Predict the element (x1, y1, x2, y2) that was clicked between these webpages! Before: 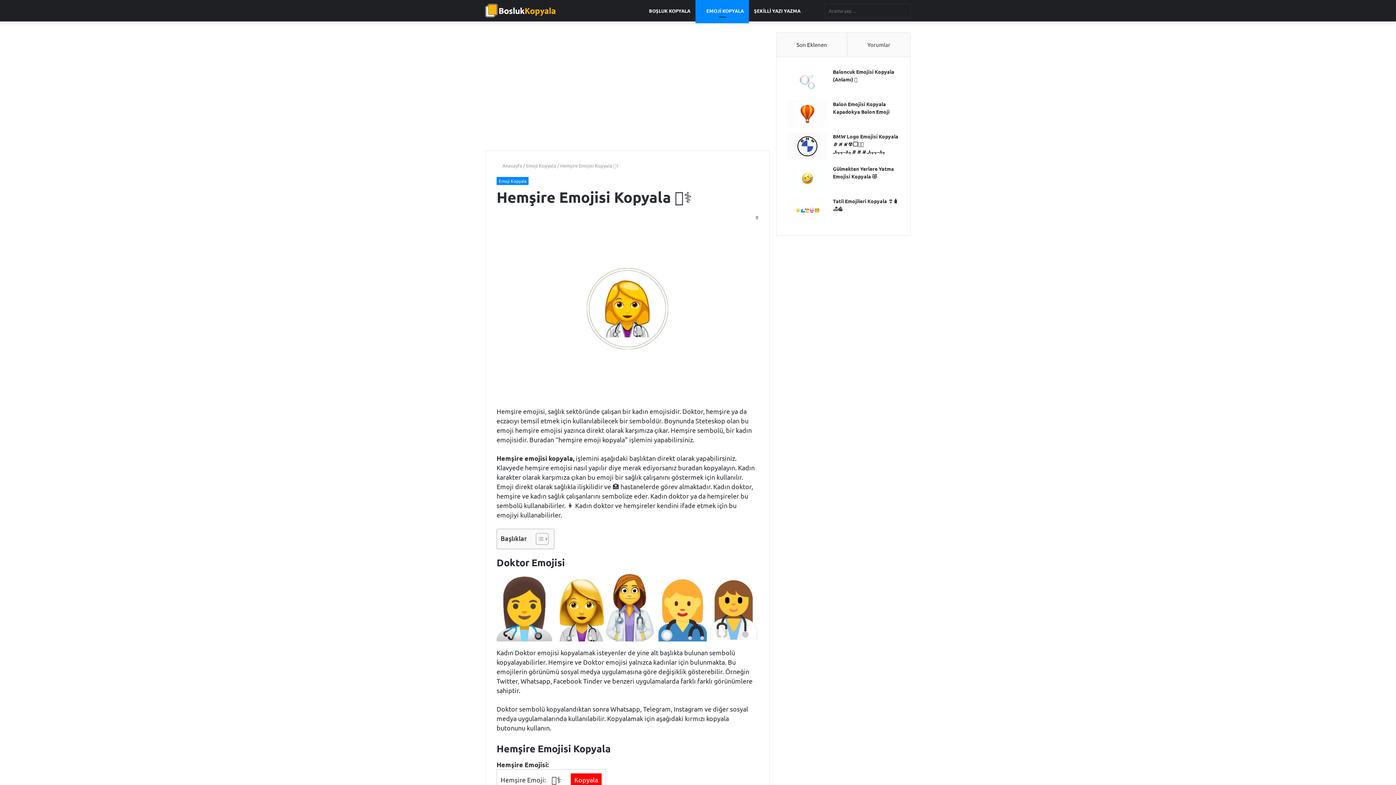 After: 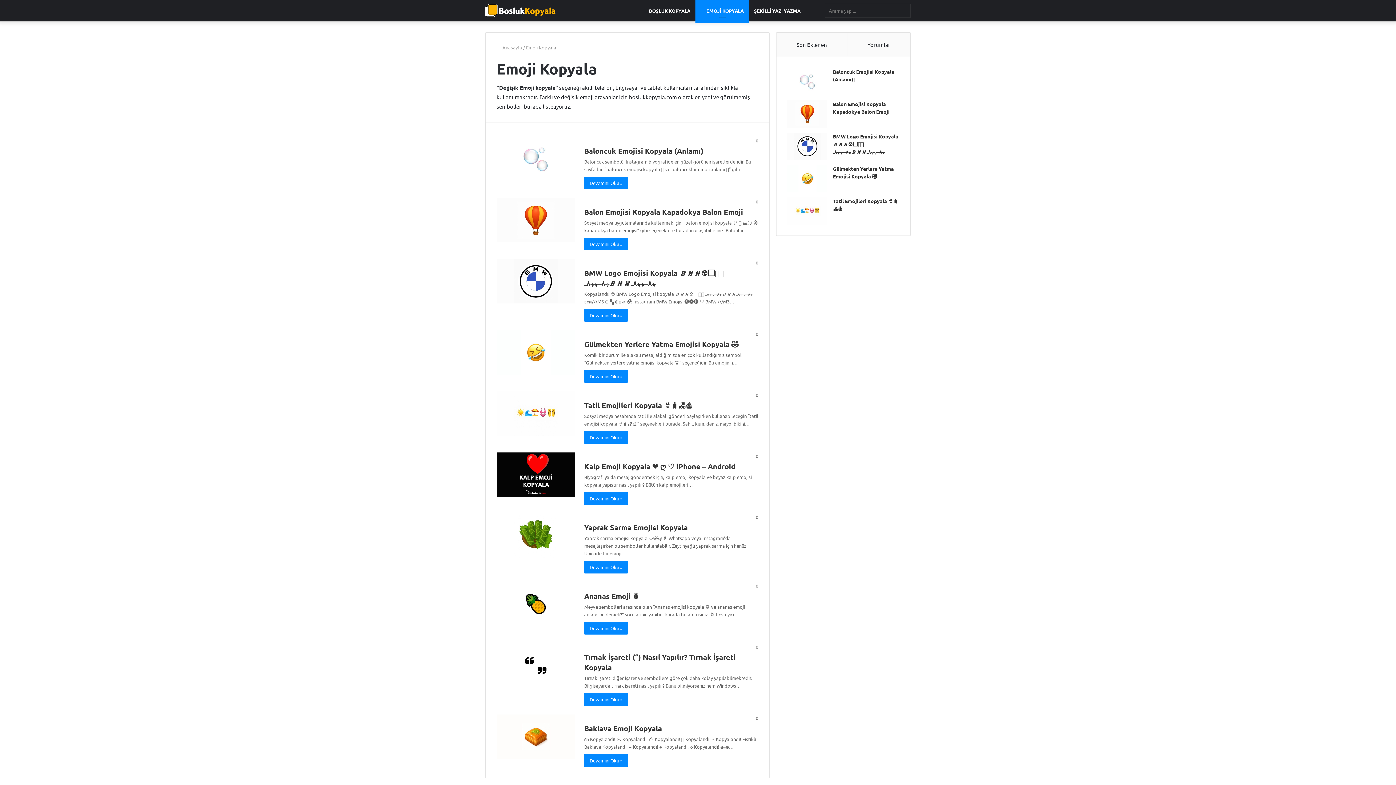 Action: bbox: (695, 0, 749, 21) label:  EMOJİ KOPYALA